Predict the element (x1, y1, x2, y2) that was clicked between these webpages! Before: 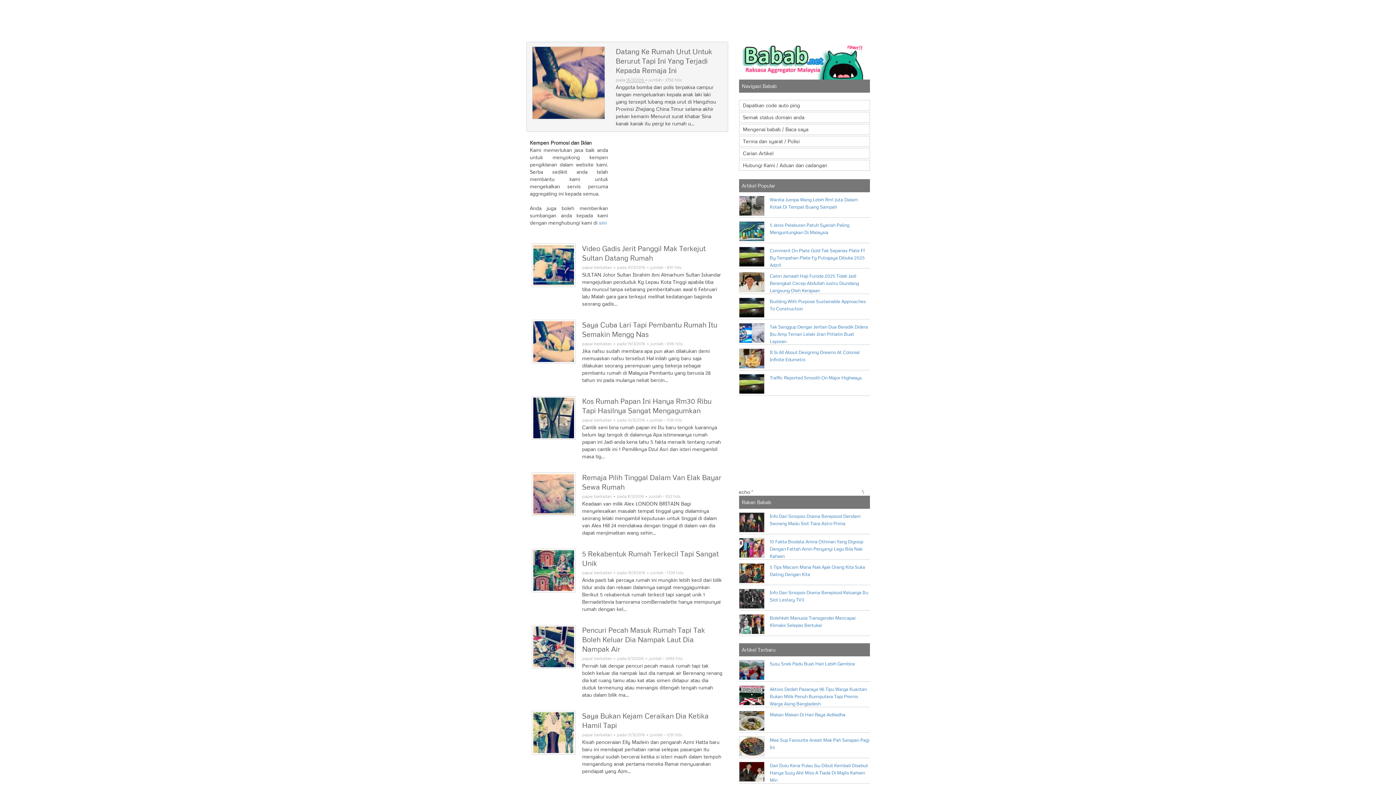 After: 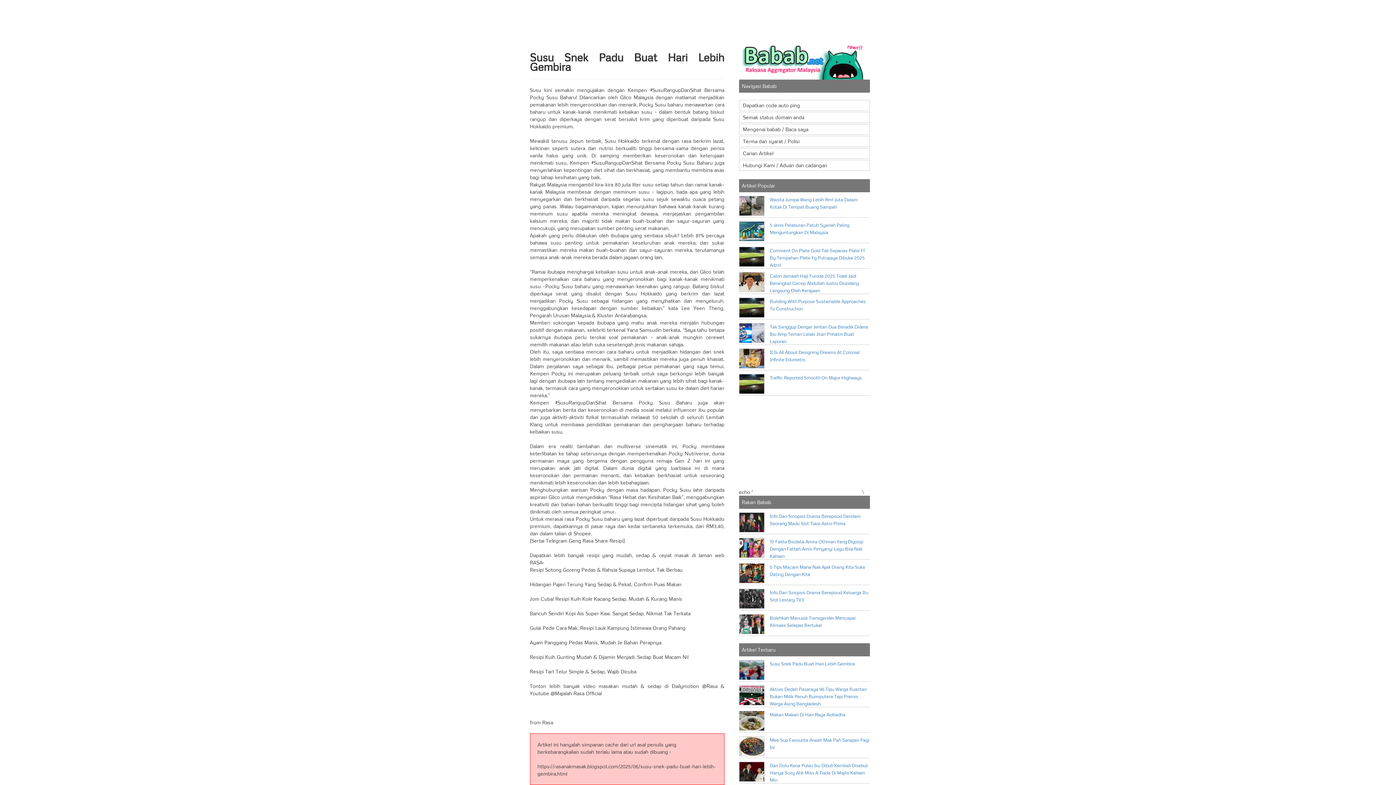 Action: label: Susu Snek Padu Buat Hari Lebih Gembira bbox: (739, 660, 870, 667)